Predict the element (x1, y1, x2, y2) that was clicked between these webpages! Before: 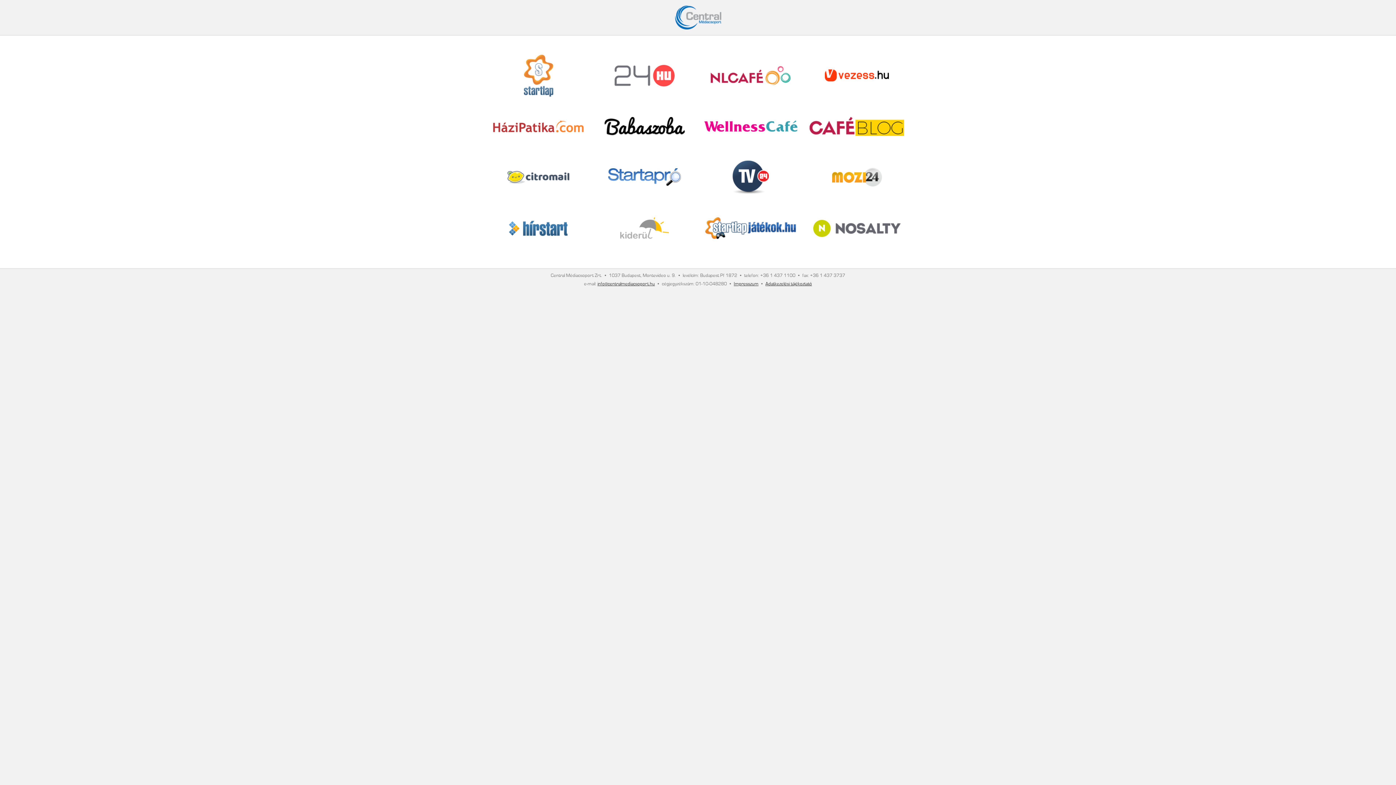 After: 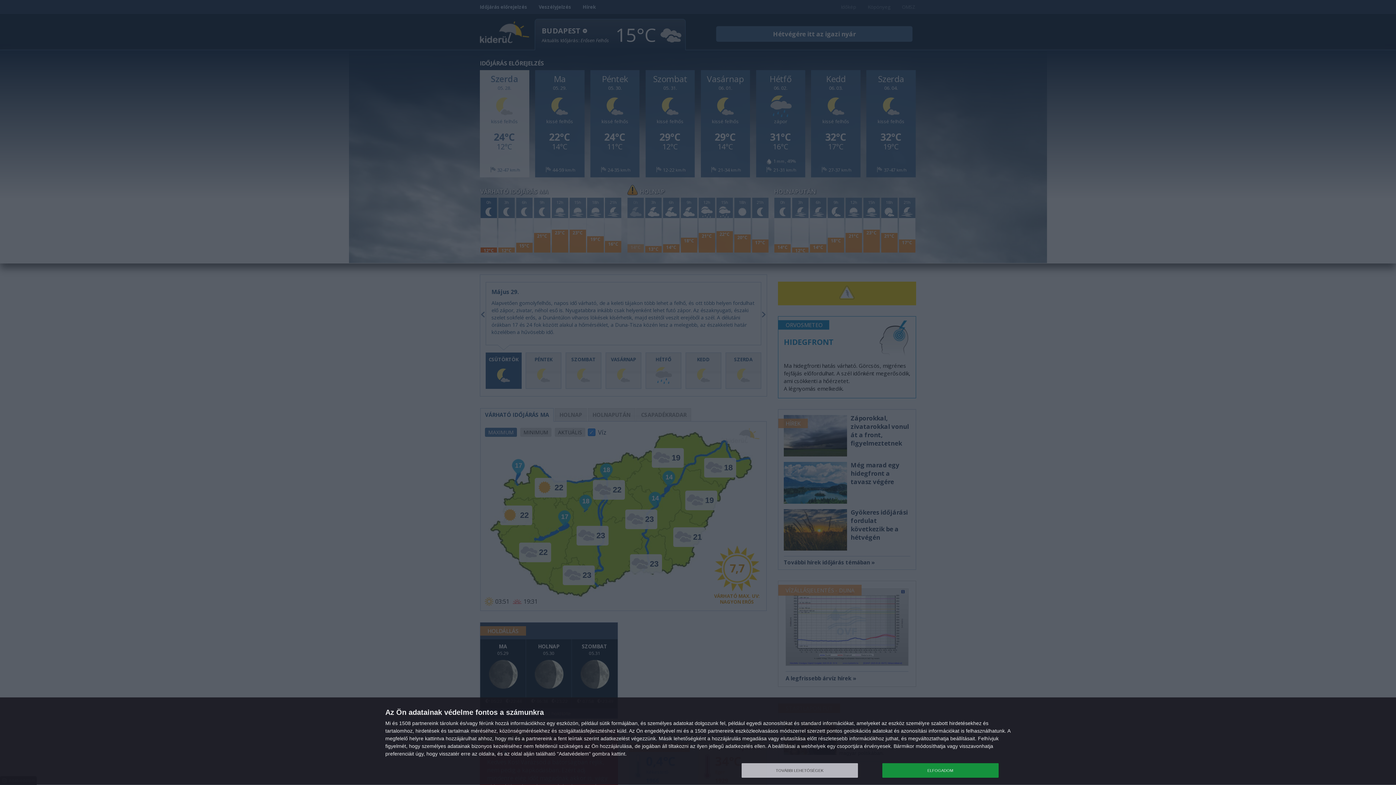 Action: bbox: (620, 217, 669, 239)